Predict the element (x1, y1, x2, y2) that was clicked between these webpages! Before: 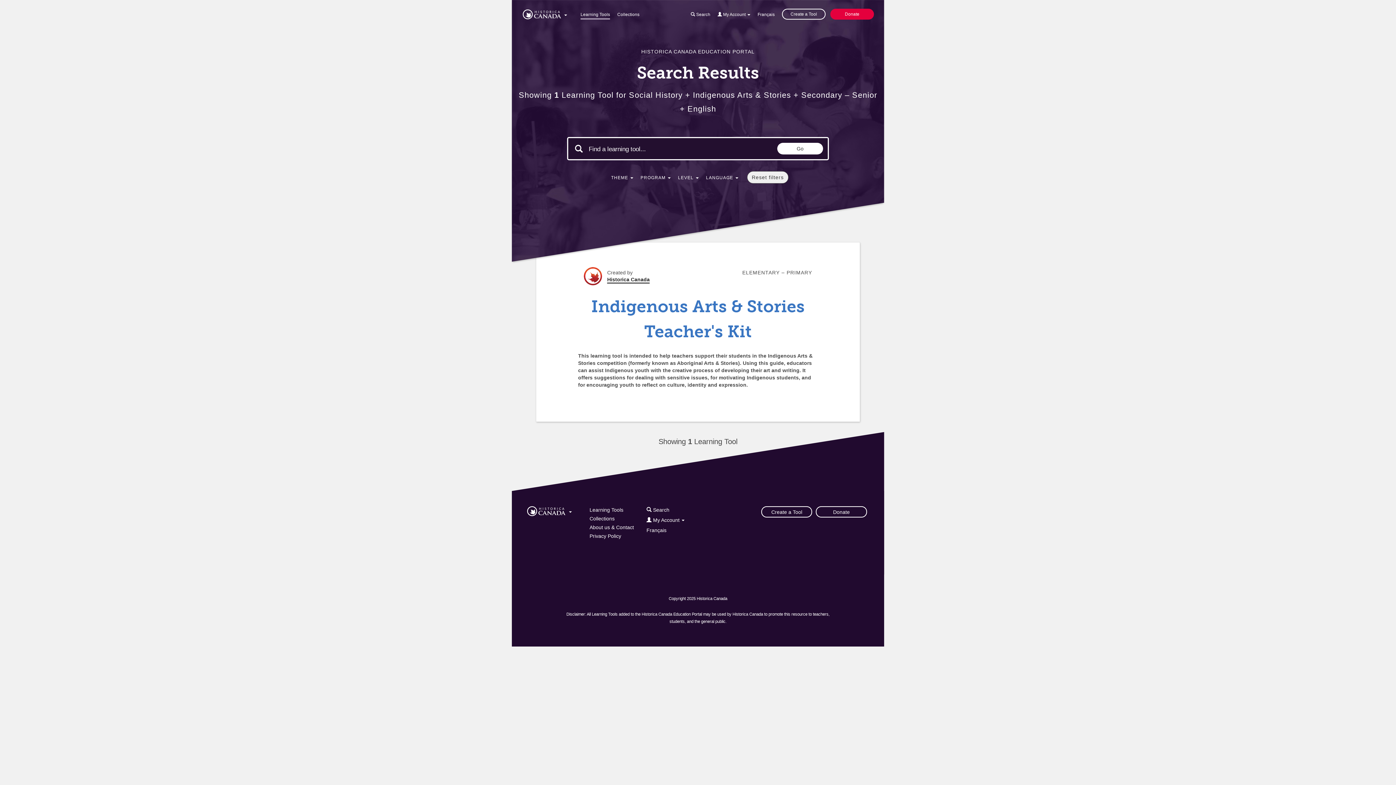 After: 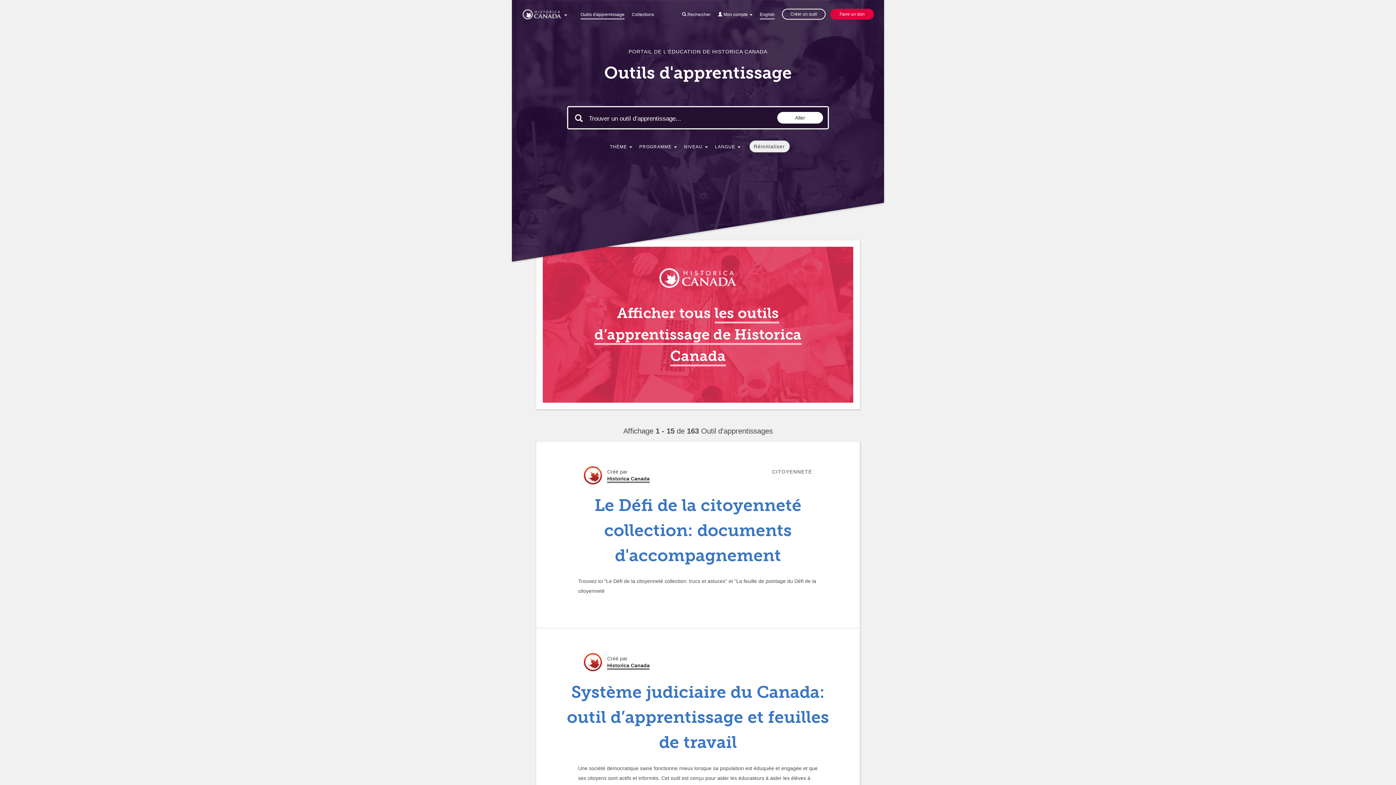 Action: label: Français bbox: (757, 10, 774, 19)